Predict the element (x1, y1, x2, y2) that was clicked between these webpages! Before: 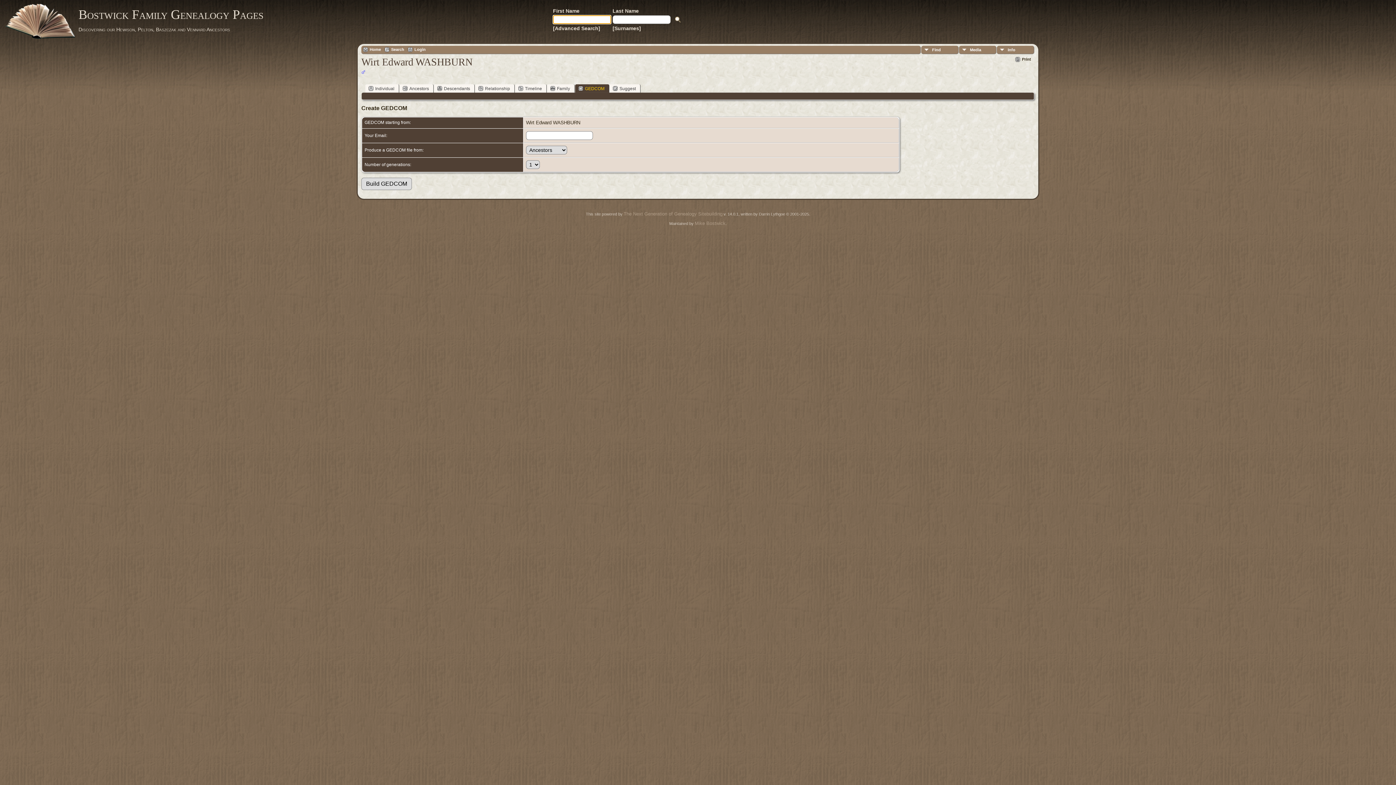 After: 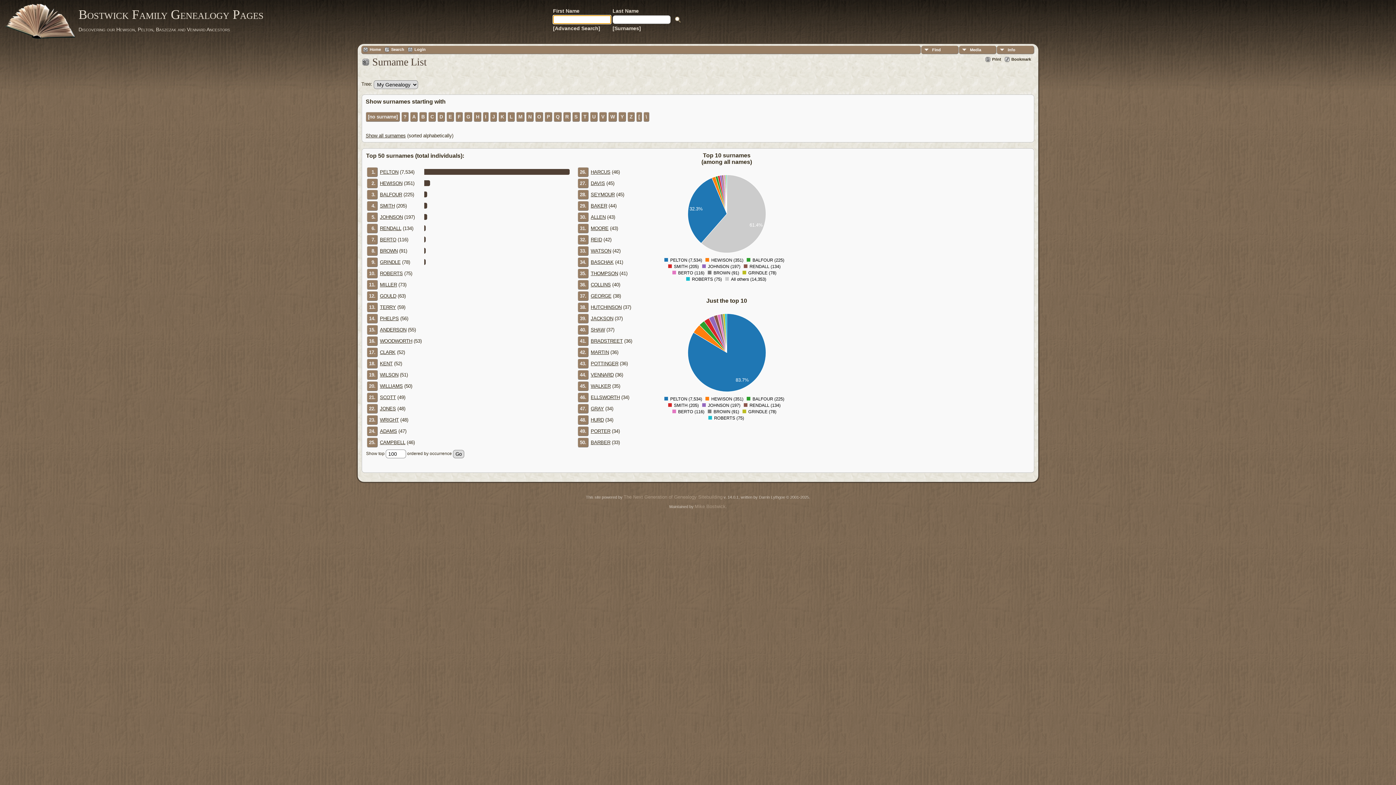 Action: bbox: (612, 25, 641, 31) label: [Surnames]